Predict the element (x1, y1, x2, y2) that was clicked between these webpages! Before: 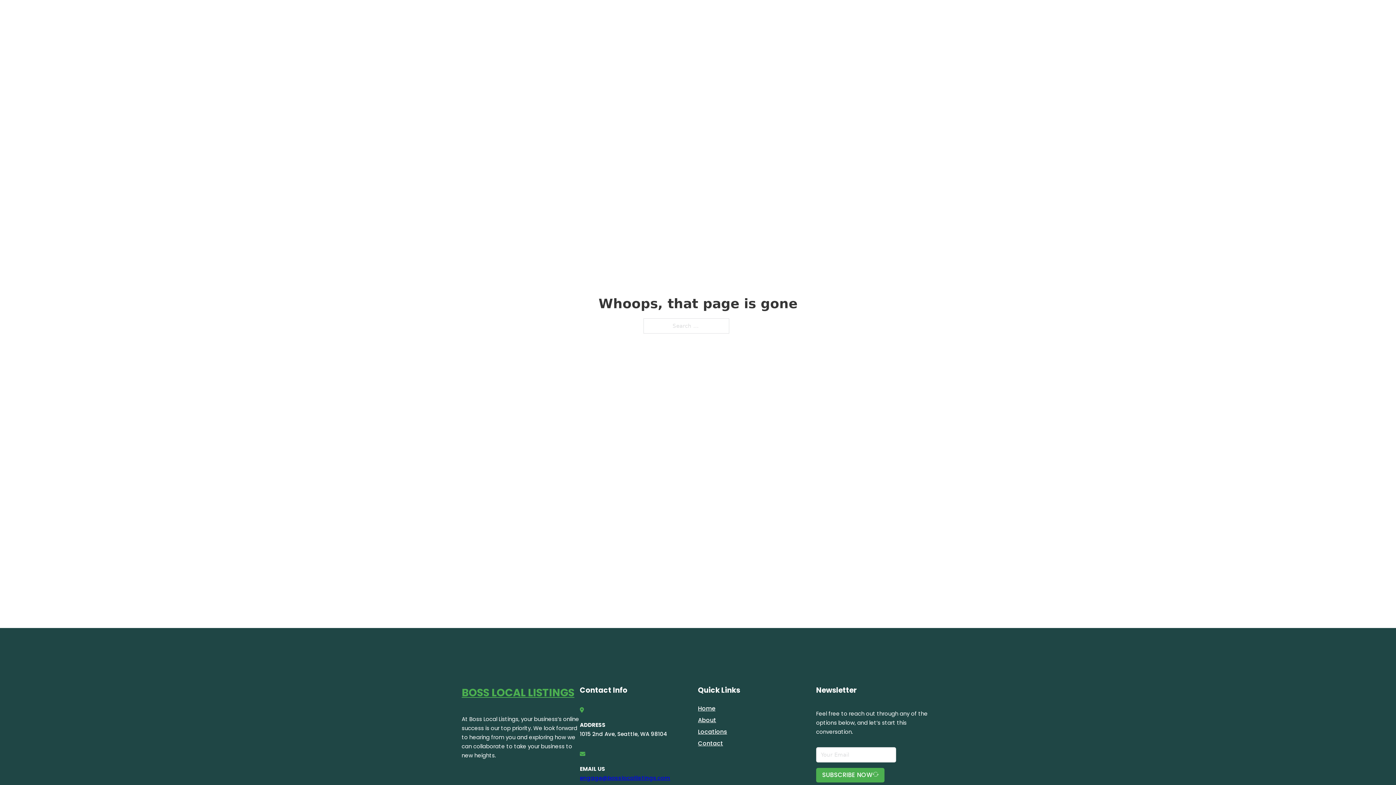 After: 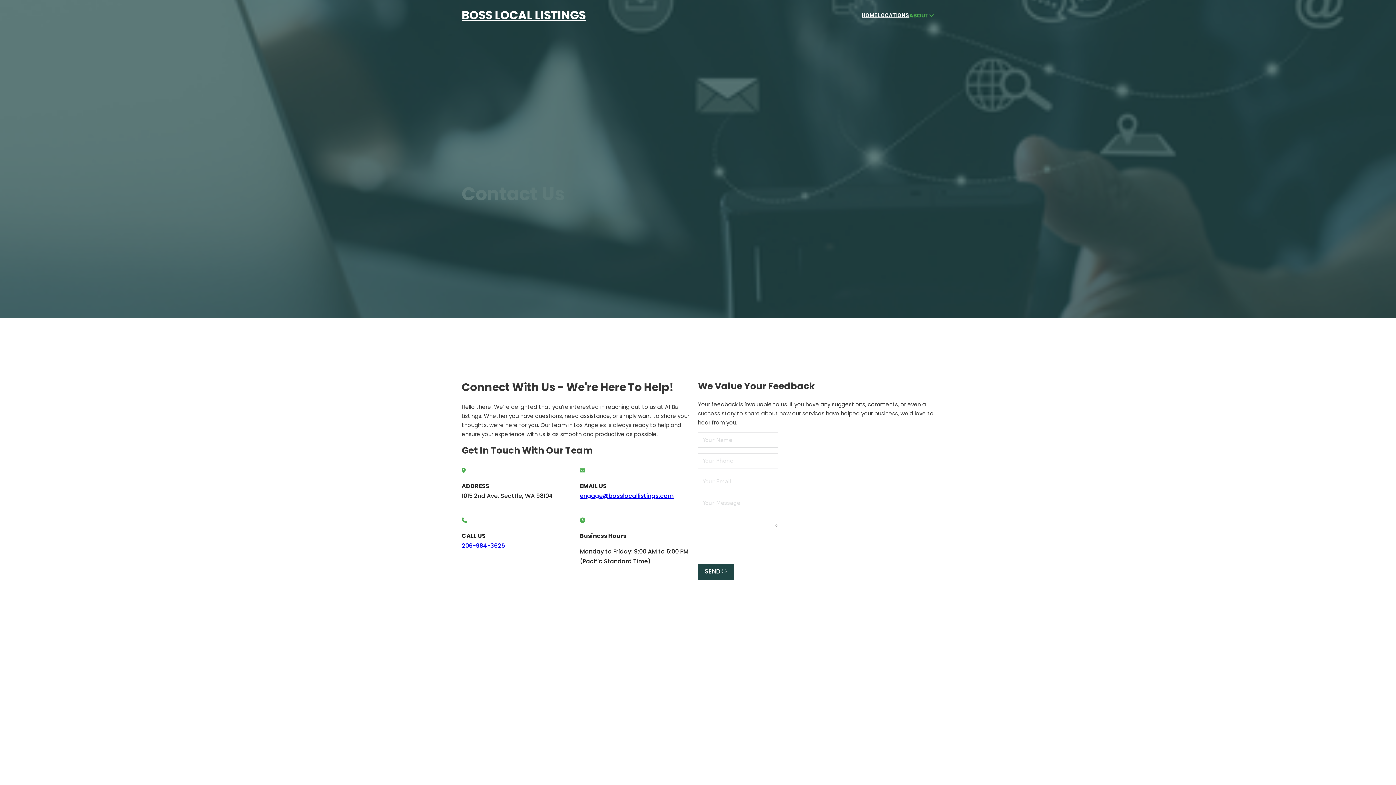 Action: label: Contact bbox: (698, 738, 723, 748)